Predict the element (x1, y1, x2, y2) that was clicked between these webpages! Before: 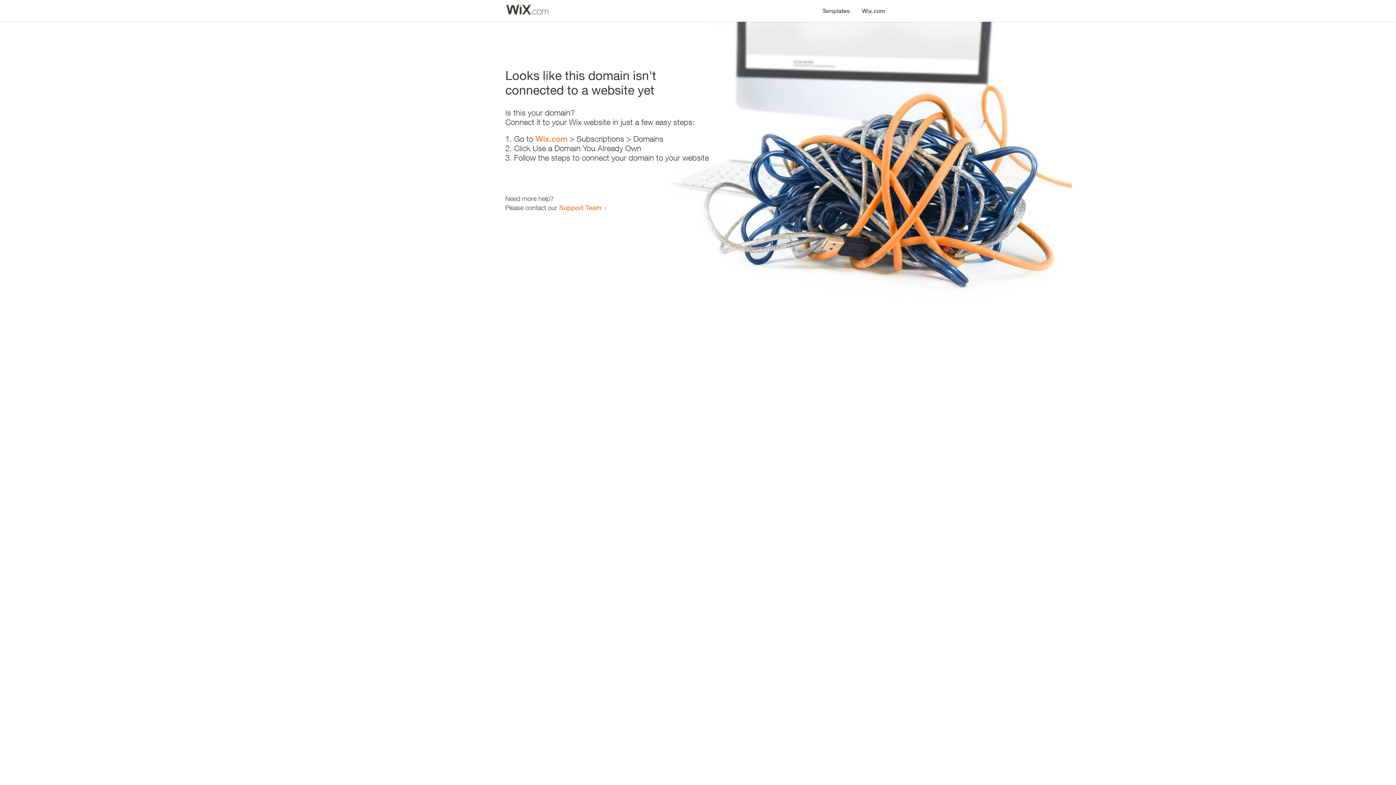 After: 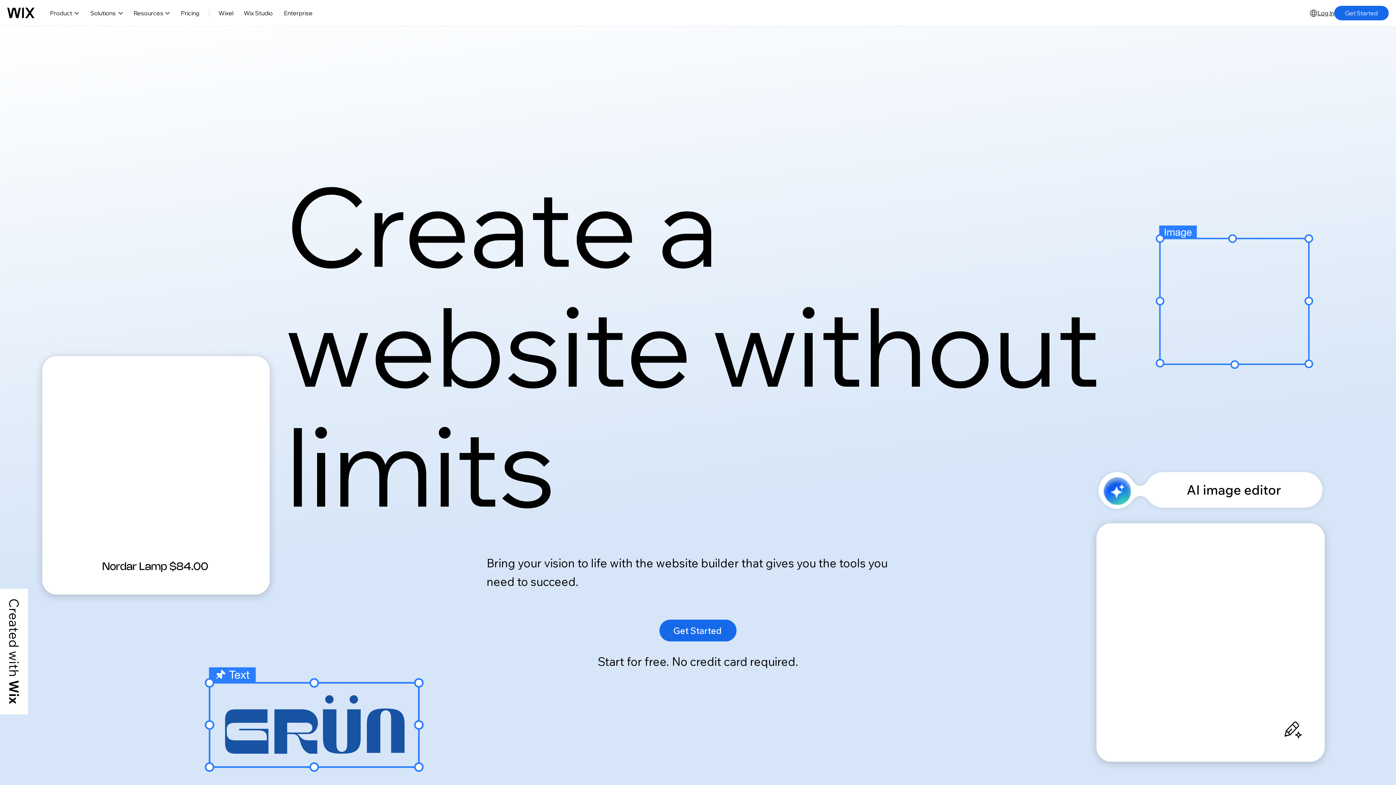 Action: bbox: (856, 0, 890, 14) label: Wix.com